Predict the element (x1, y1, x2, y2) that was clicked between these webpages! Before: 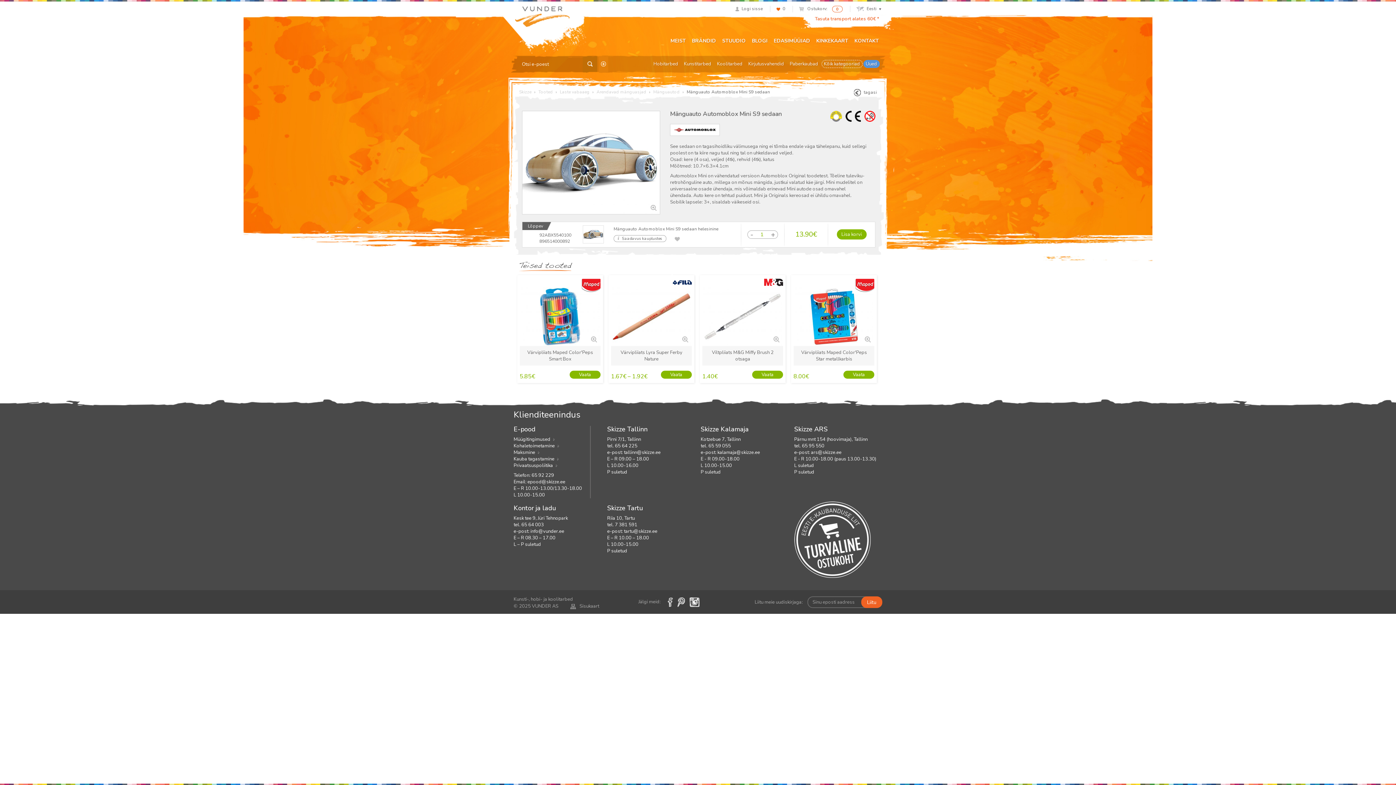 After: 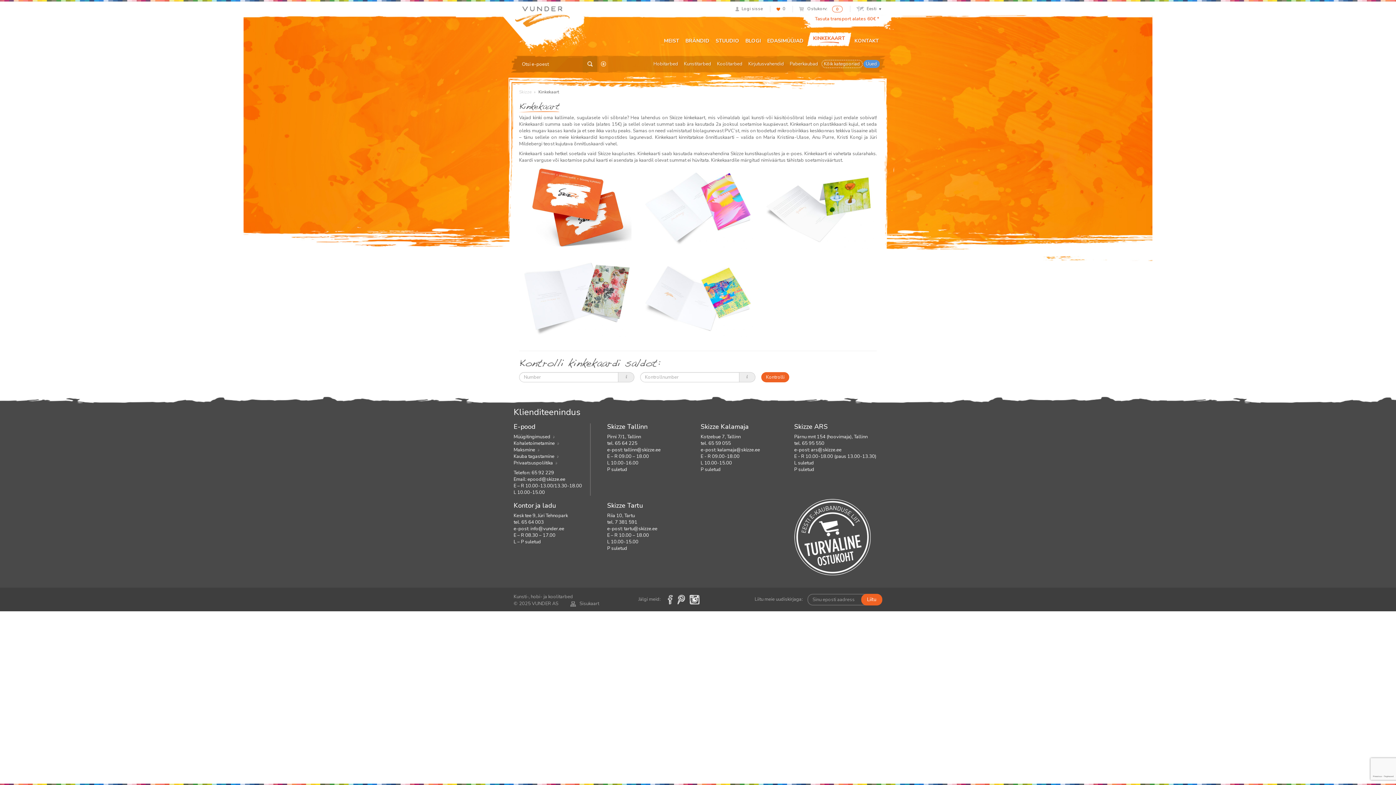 Action: label: KINKEKAART bbox: (813, 32, 851, 46)